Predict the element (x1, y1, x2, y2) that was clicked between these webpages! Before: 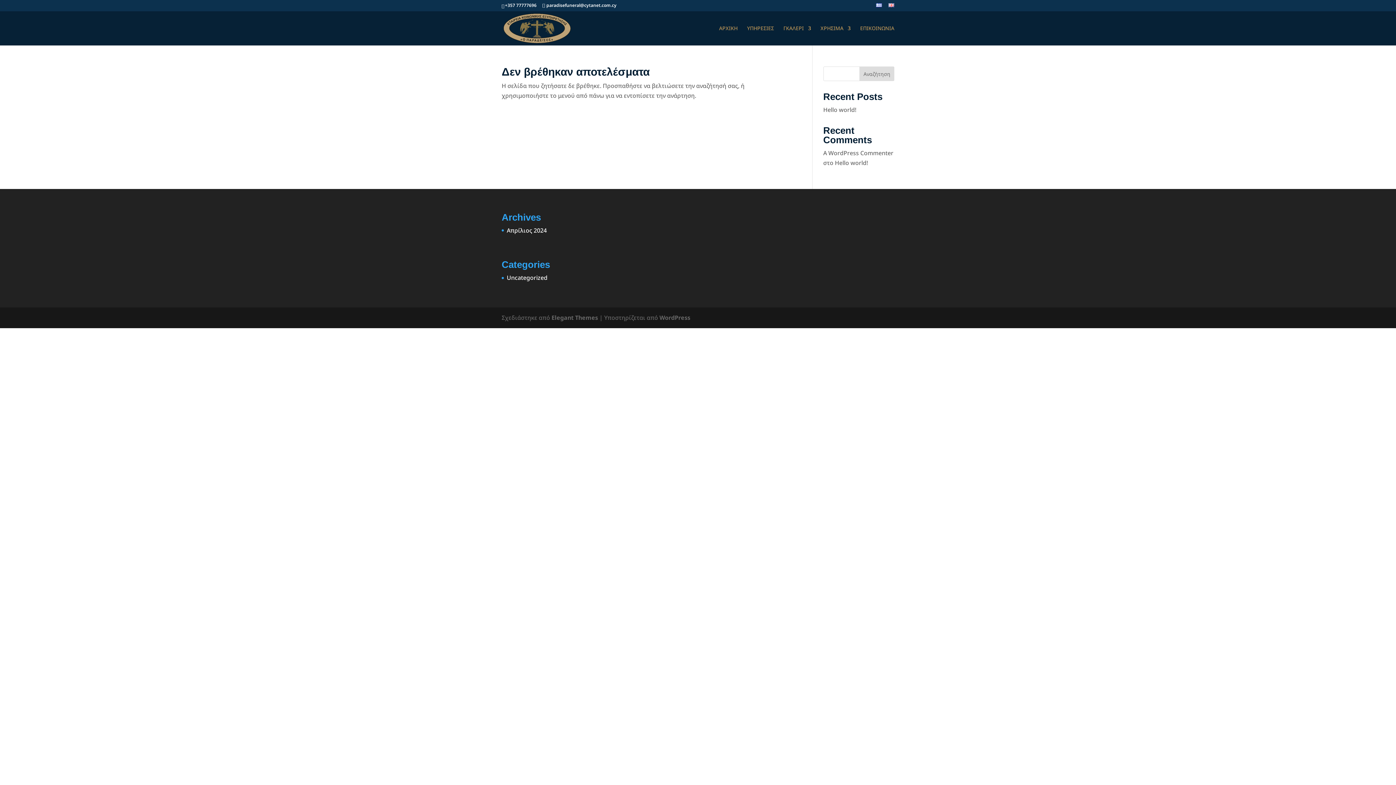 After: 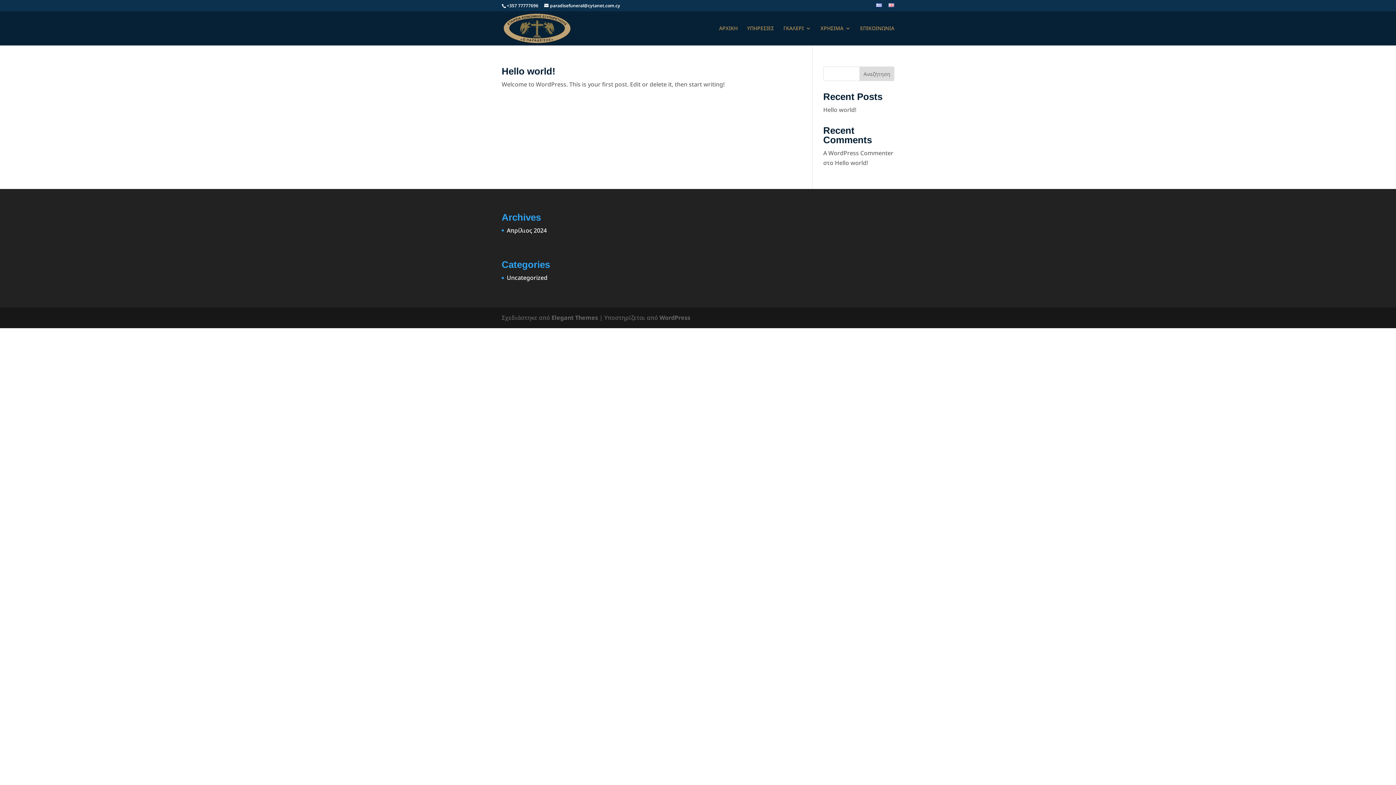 Action: label: Απρίλιος 2024 bbox: (506, 226, 546, 234)